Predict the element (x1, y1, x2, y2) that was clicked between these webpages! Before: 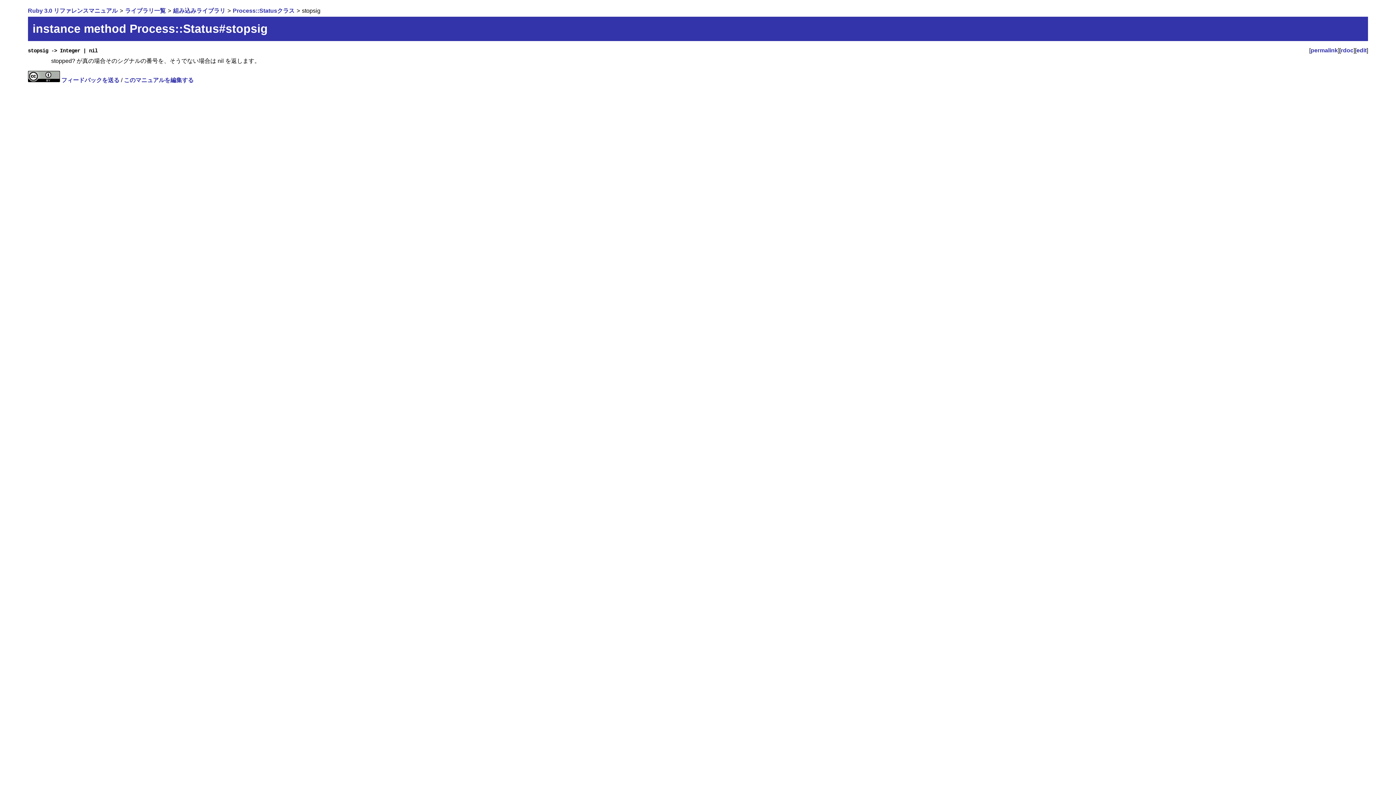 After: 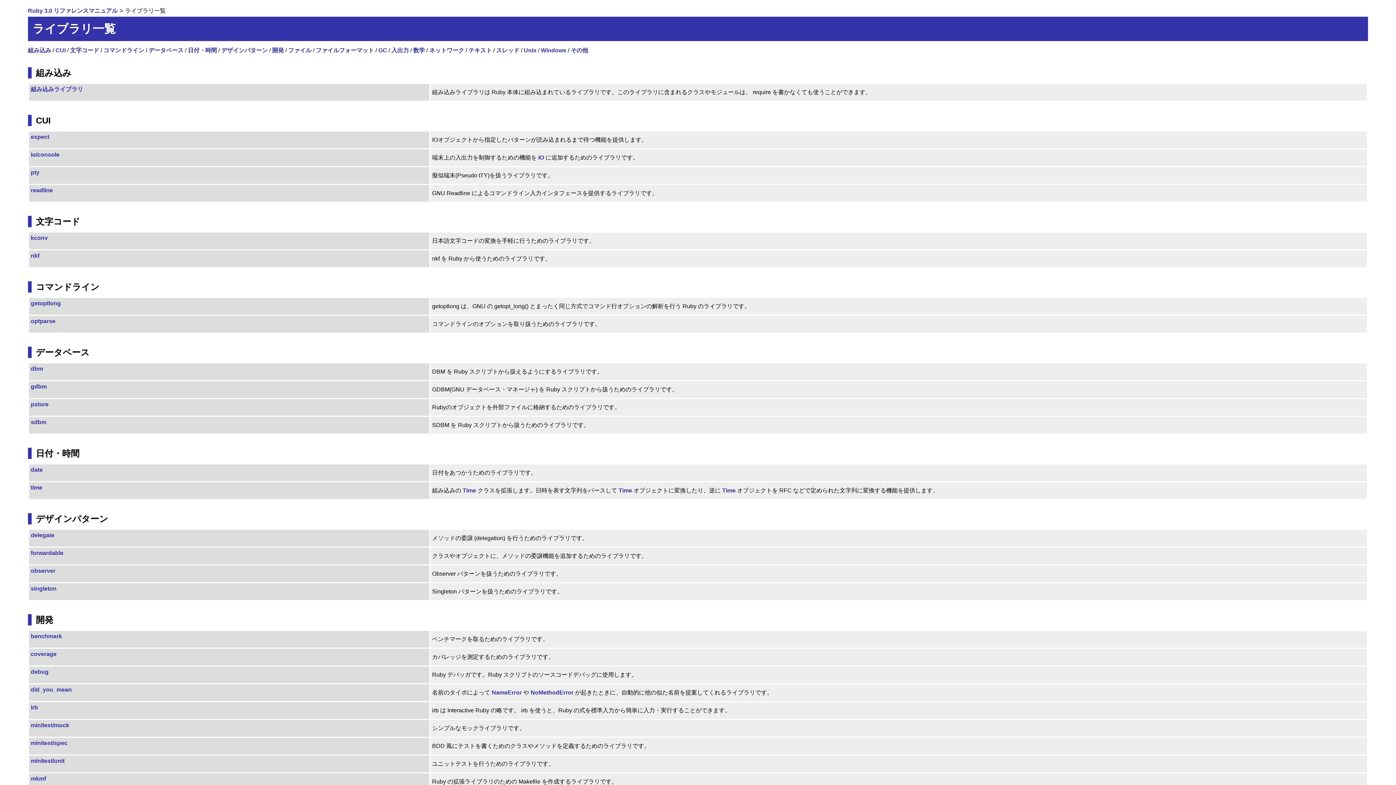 Action: label: ライブラリ一覧 bbox: (125, 7, 165, 13)